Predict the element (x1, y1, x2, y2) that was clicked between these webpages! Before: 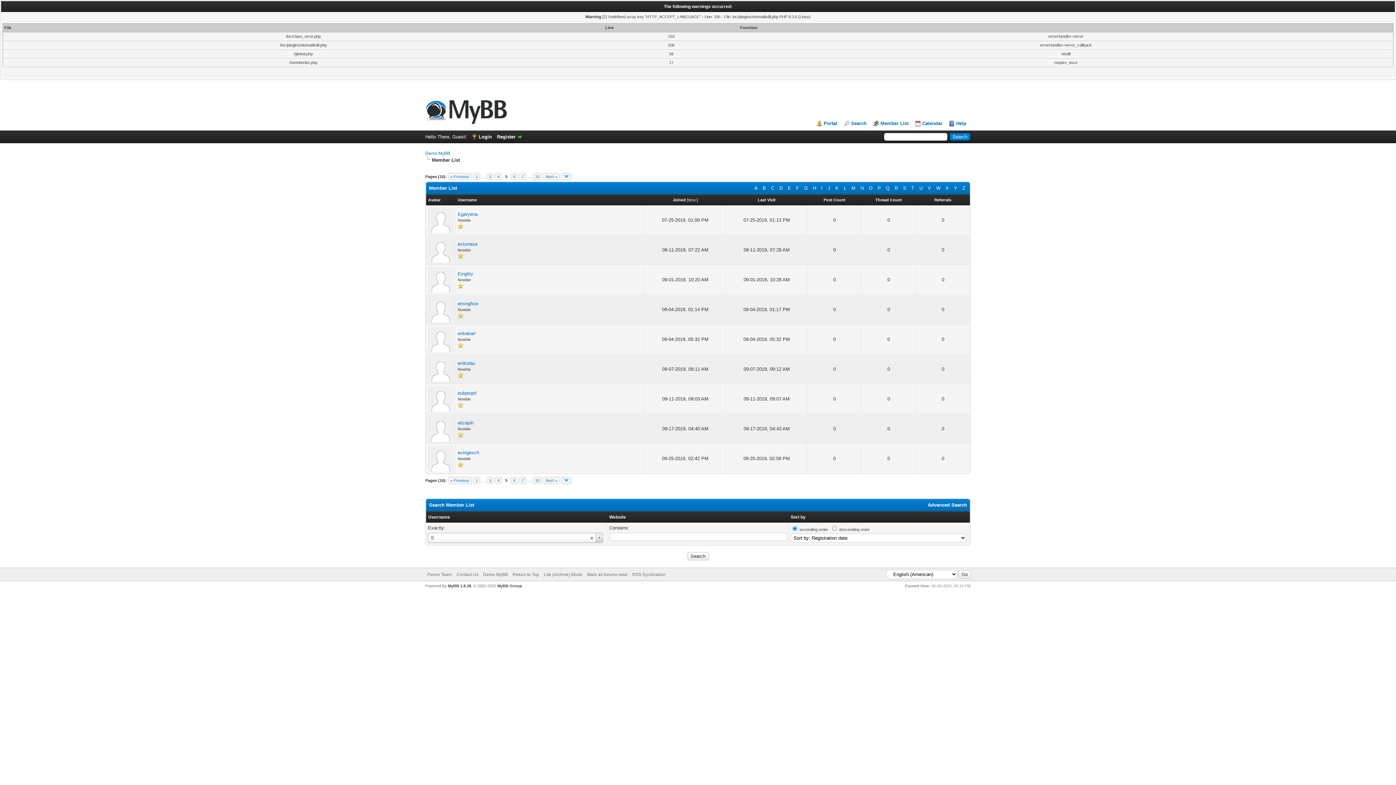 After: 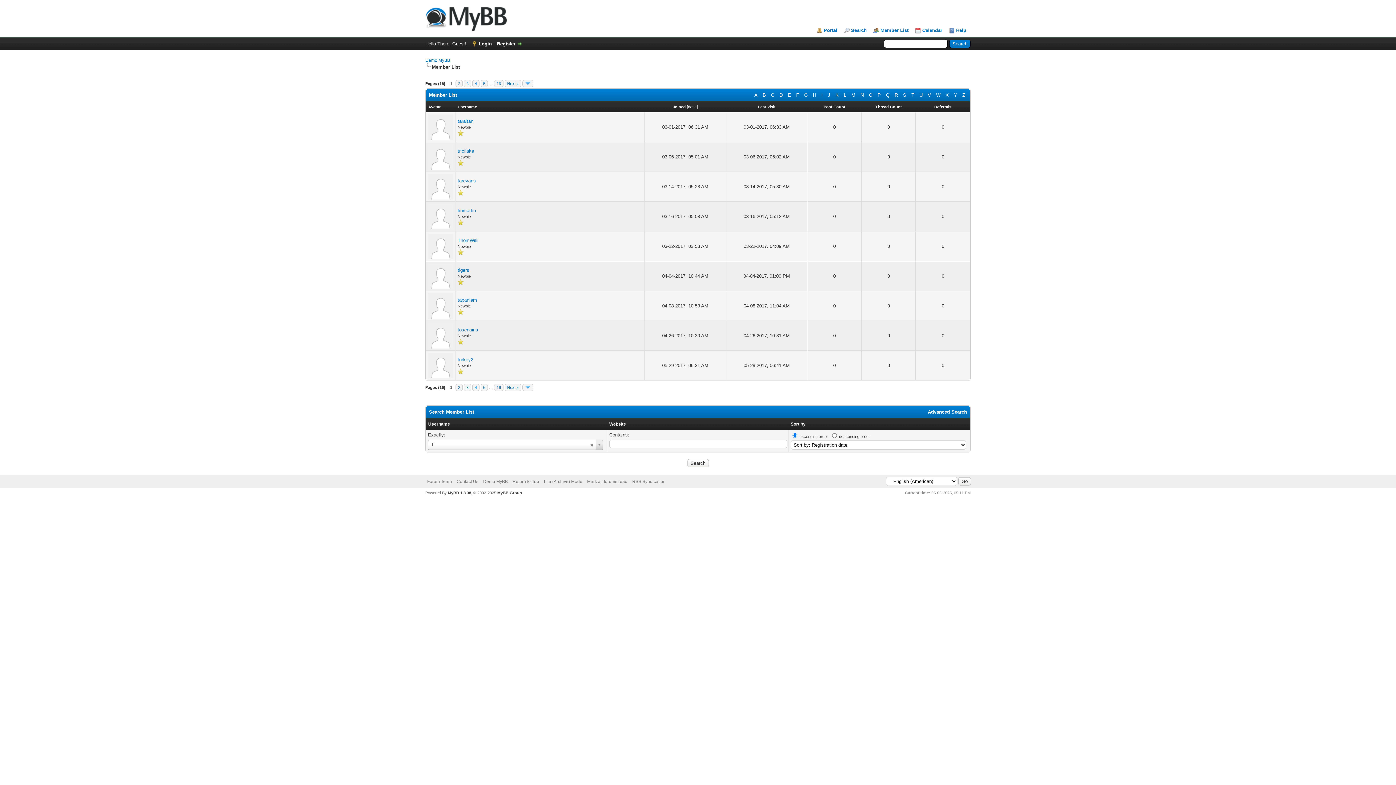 Action: bbox: (909, 183, 916, 192) label: T